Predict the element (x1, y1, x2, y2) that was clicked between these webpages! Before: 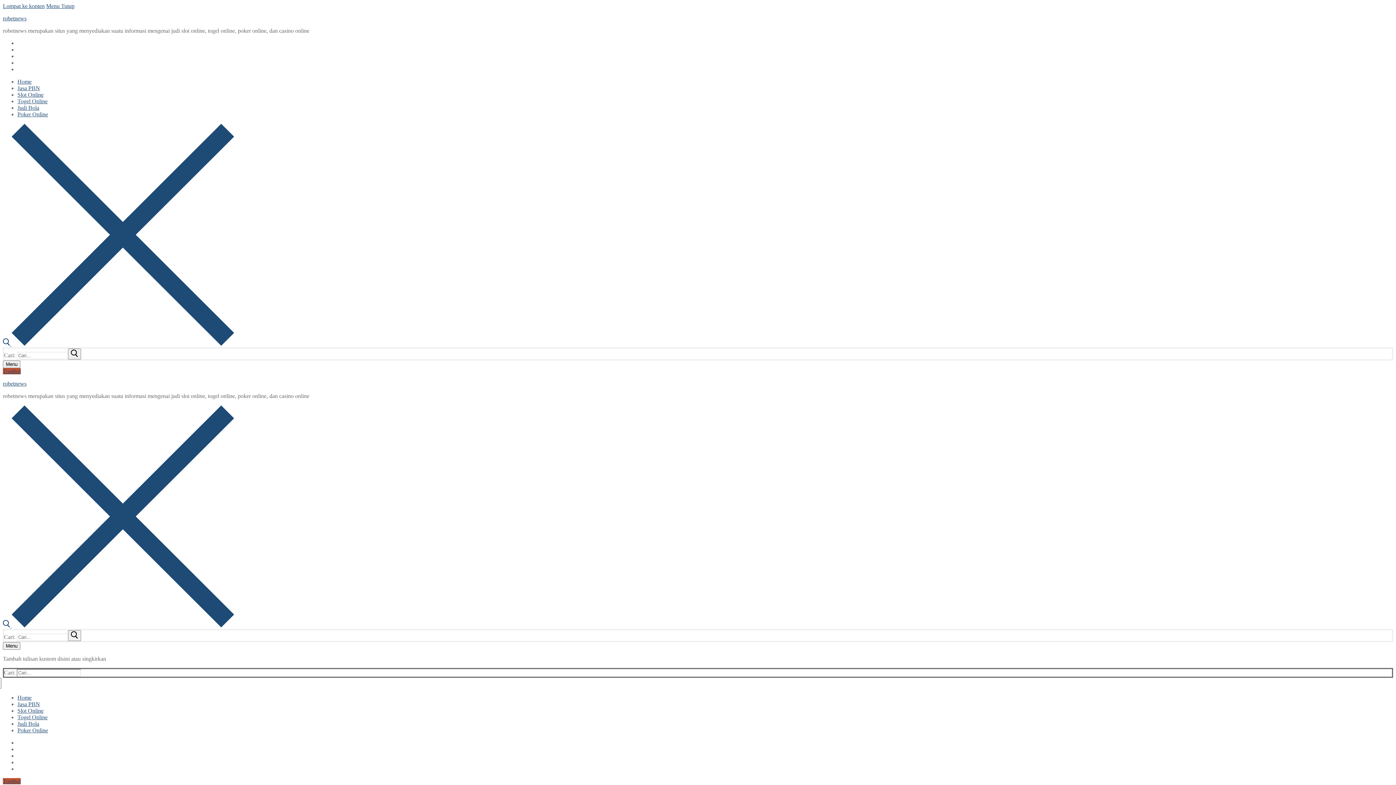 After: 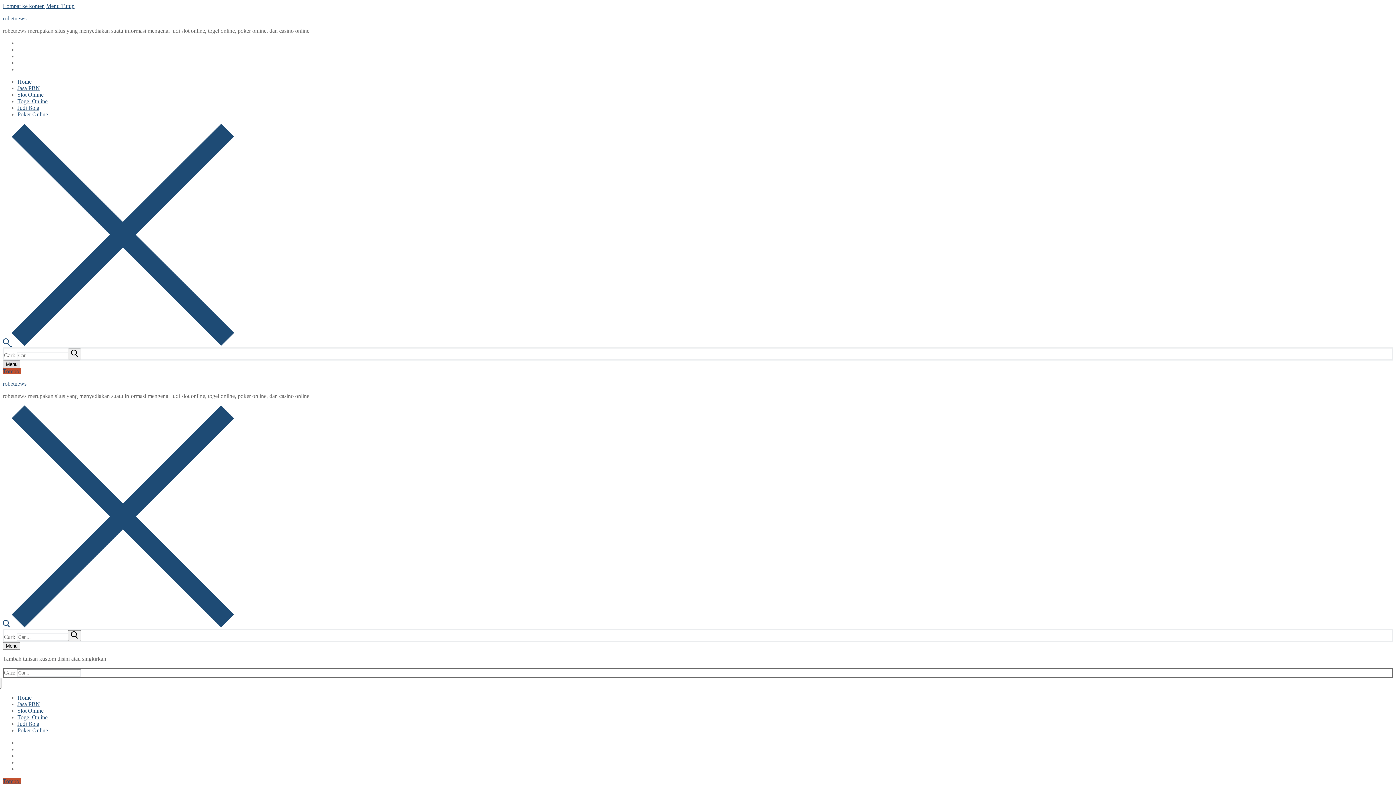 Action: bbox: (2, 360, 20, 368) label: nav icon